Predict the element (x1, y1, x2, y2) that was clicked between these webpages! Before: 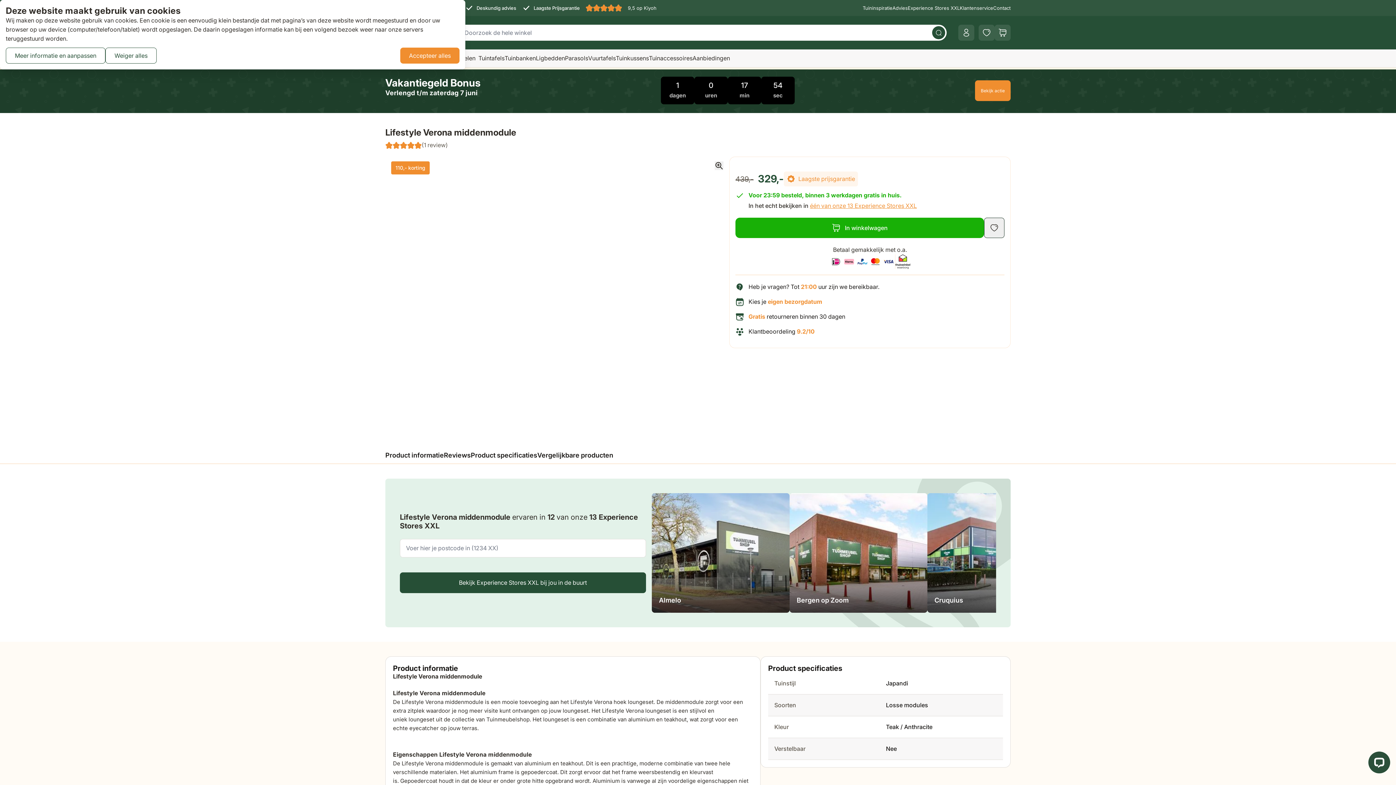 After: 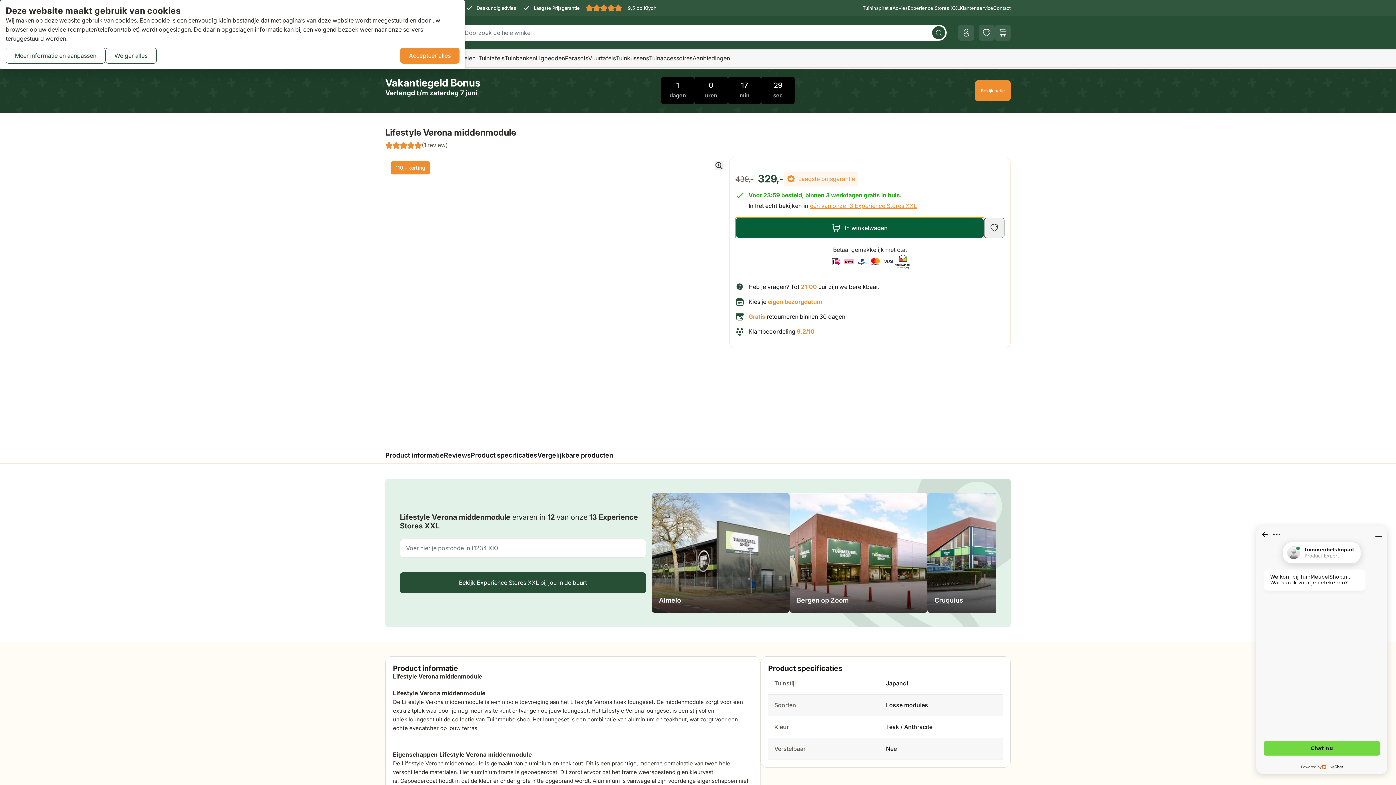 Action: label: In winkelwagen bbox: (735, 217, 984, 238)